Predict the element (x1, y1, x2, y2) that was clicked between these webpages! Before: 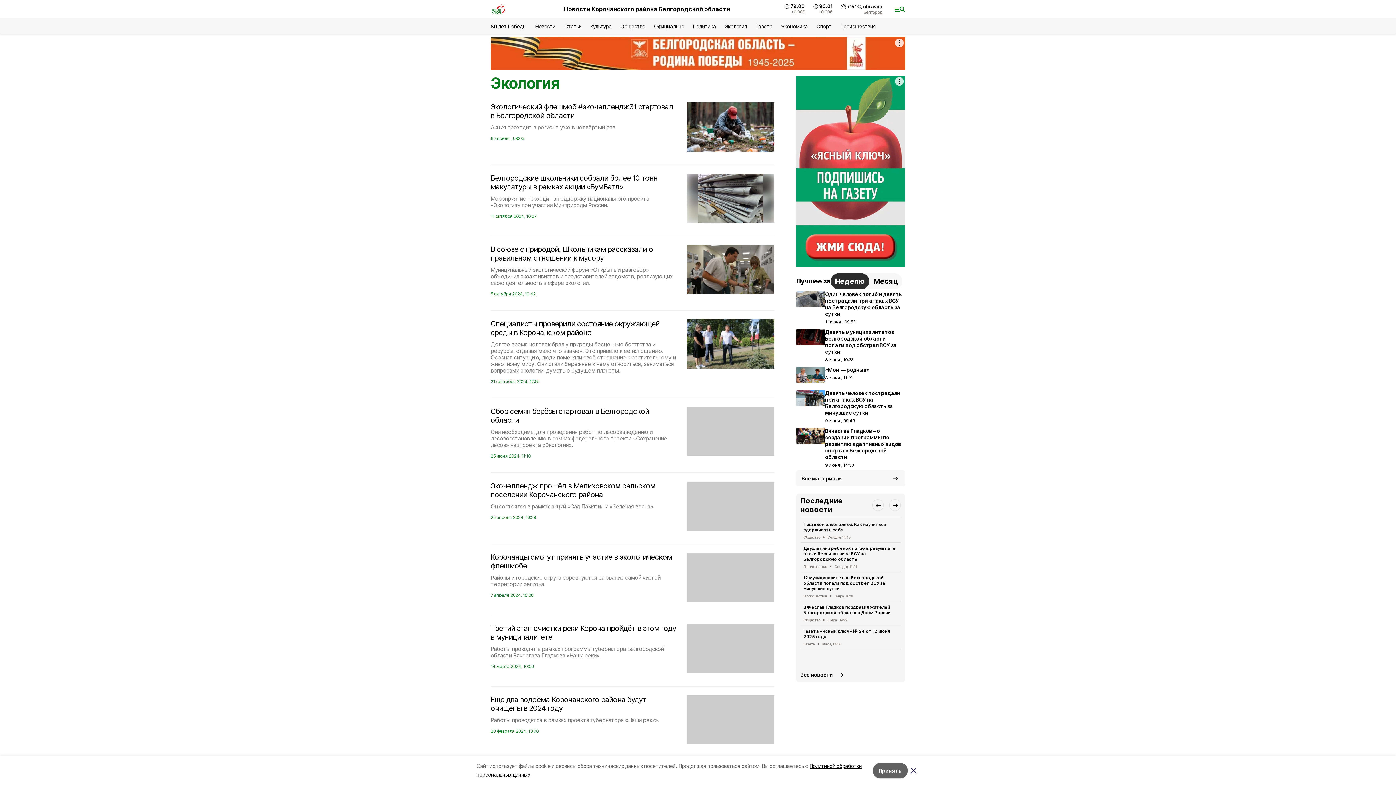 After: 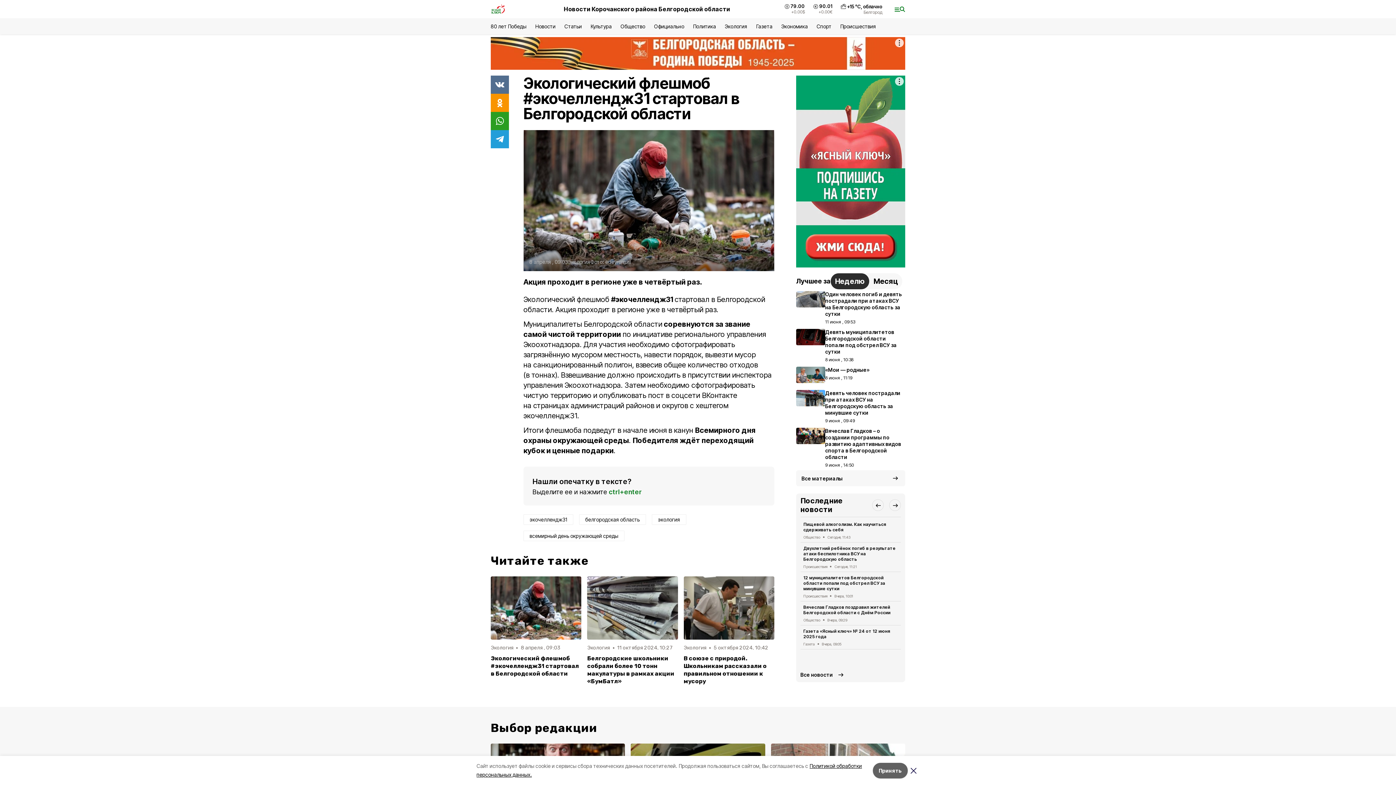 Action: bbox: (490, 102, 774, 151) label: Экологический флешмоб #экочеллендж31 стартовал в Белгородской области
Акция проходит в регионе уже в четвёртый раз.
8 апреля , 09:03